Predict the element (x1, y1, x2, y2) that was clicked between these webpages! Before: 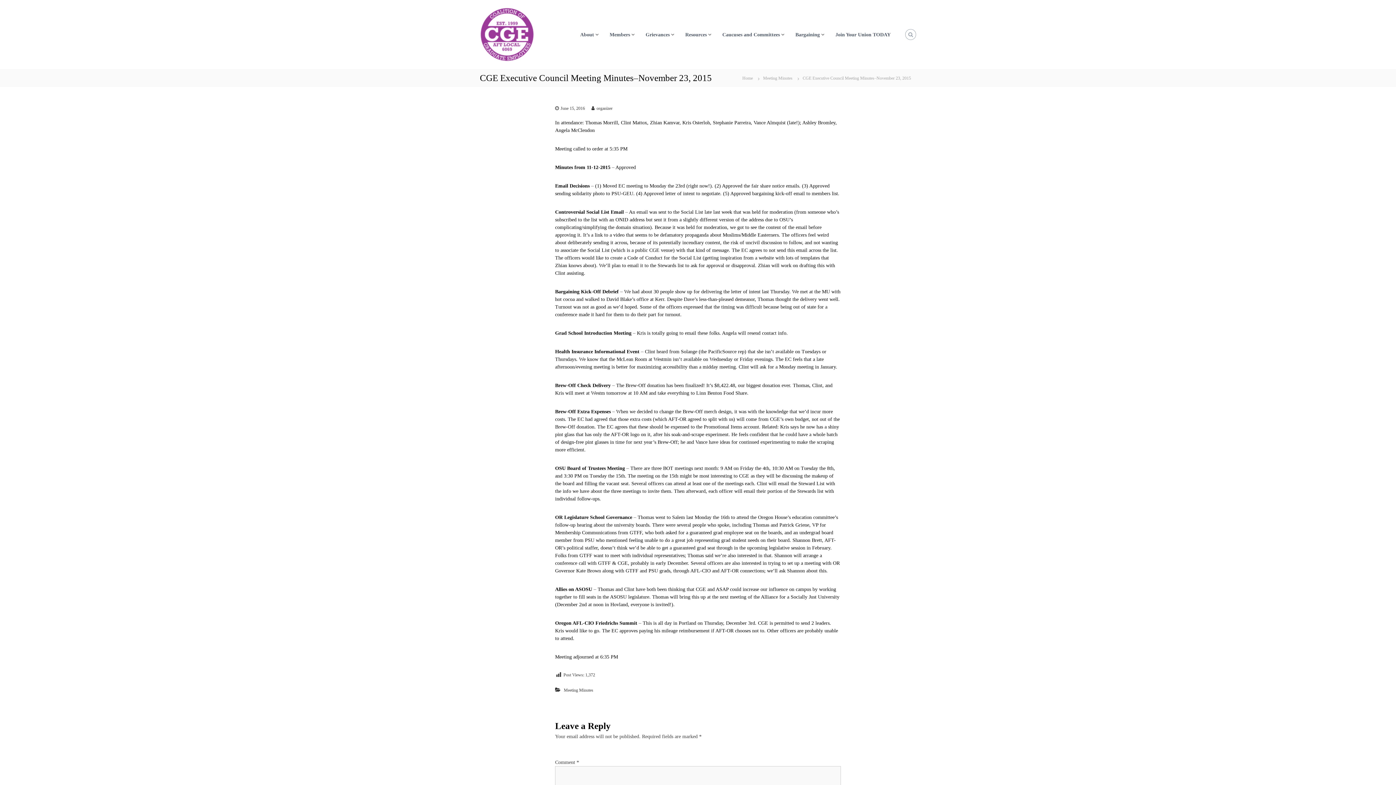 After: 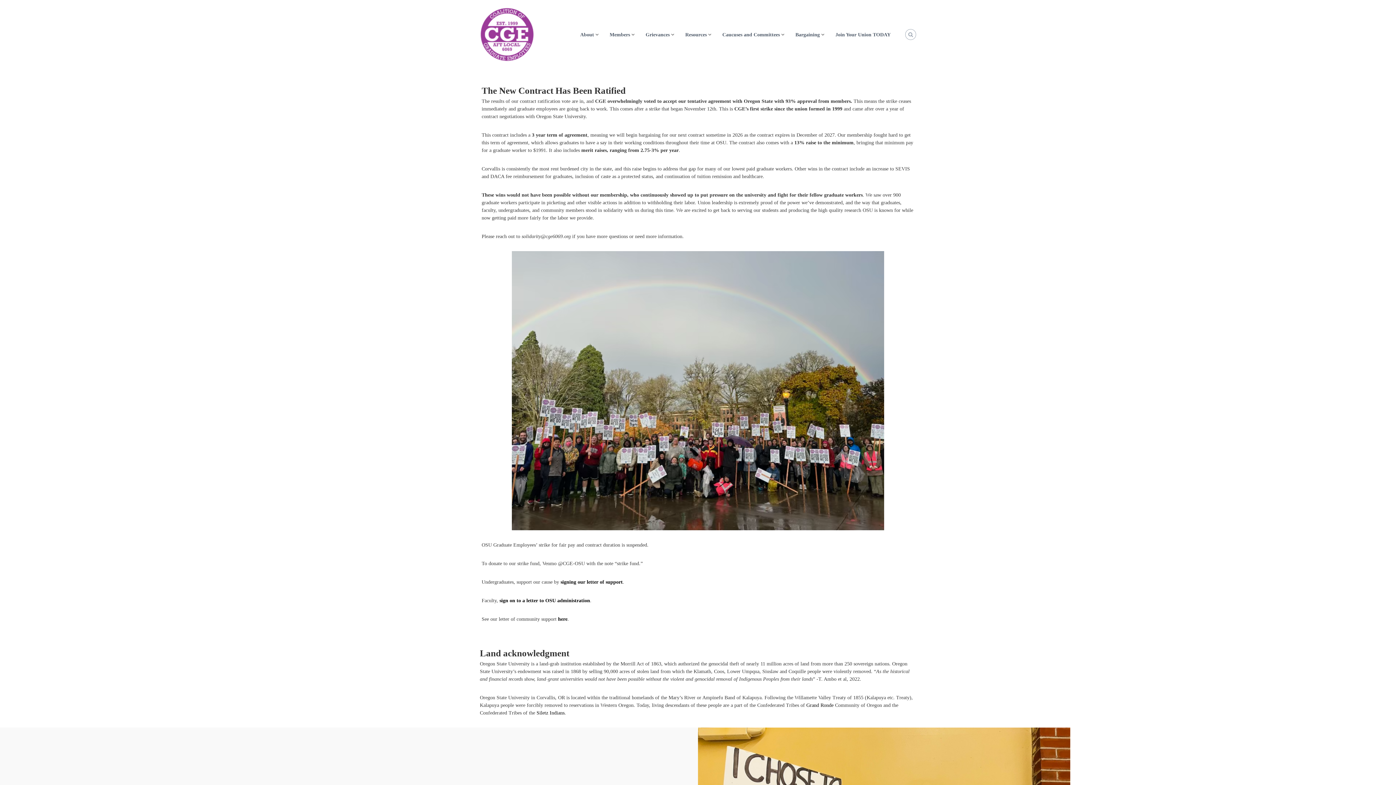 Action: bbox: (480, 31, 534, 36)